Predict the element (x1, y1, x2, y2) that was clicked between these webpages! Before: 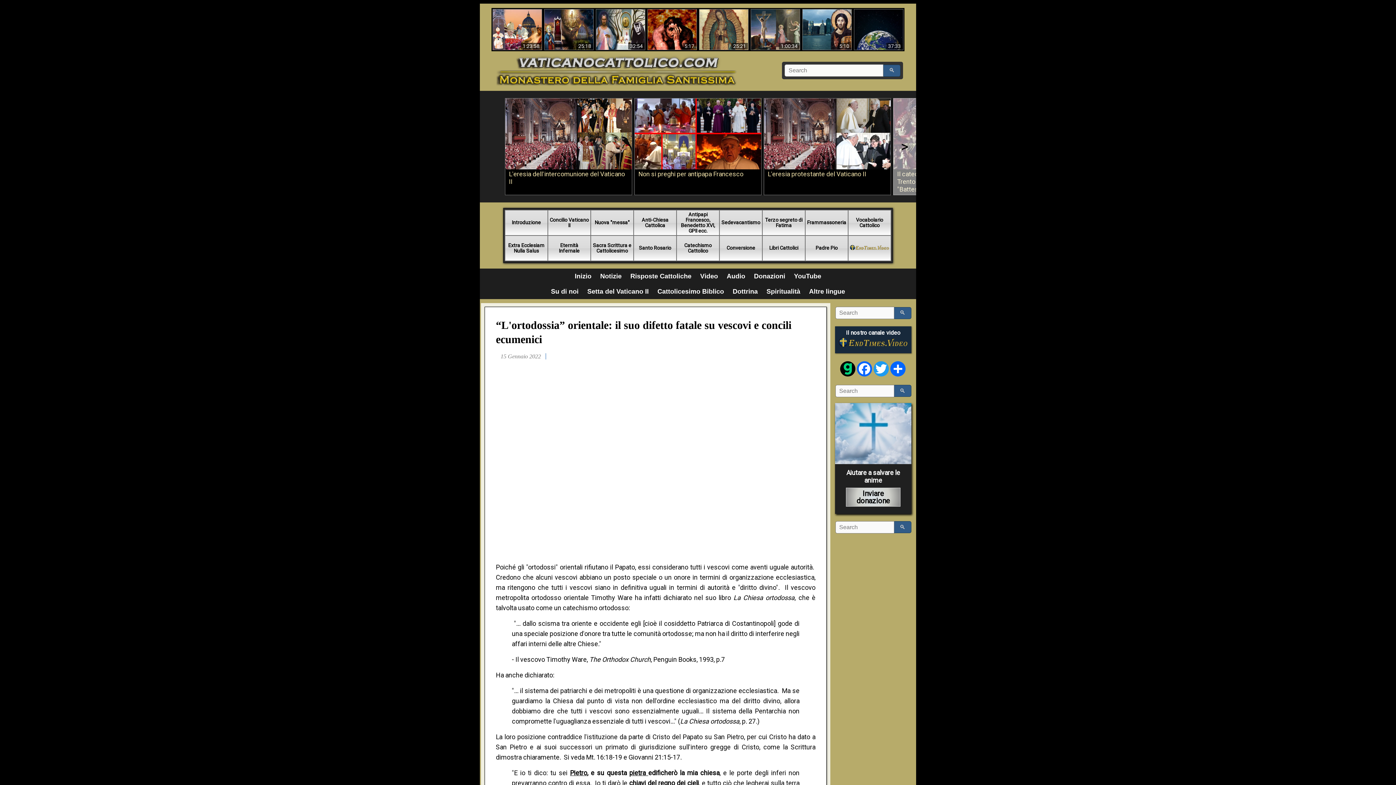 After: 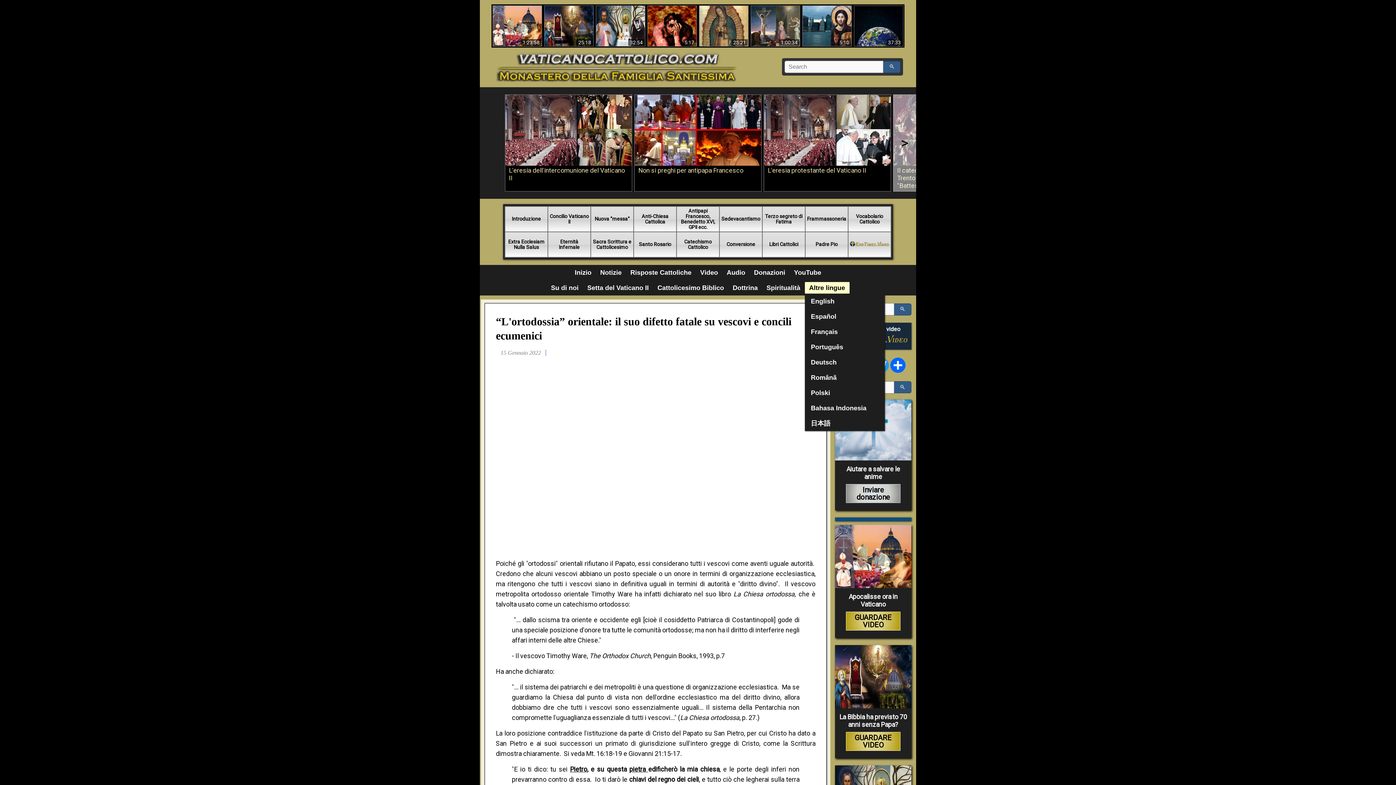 Action: label: Altre lingue bbox: (804, 285, 849, 297)